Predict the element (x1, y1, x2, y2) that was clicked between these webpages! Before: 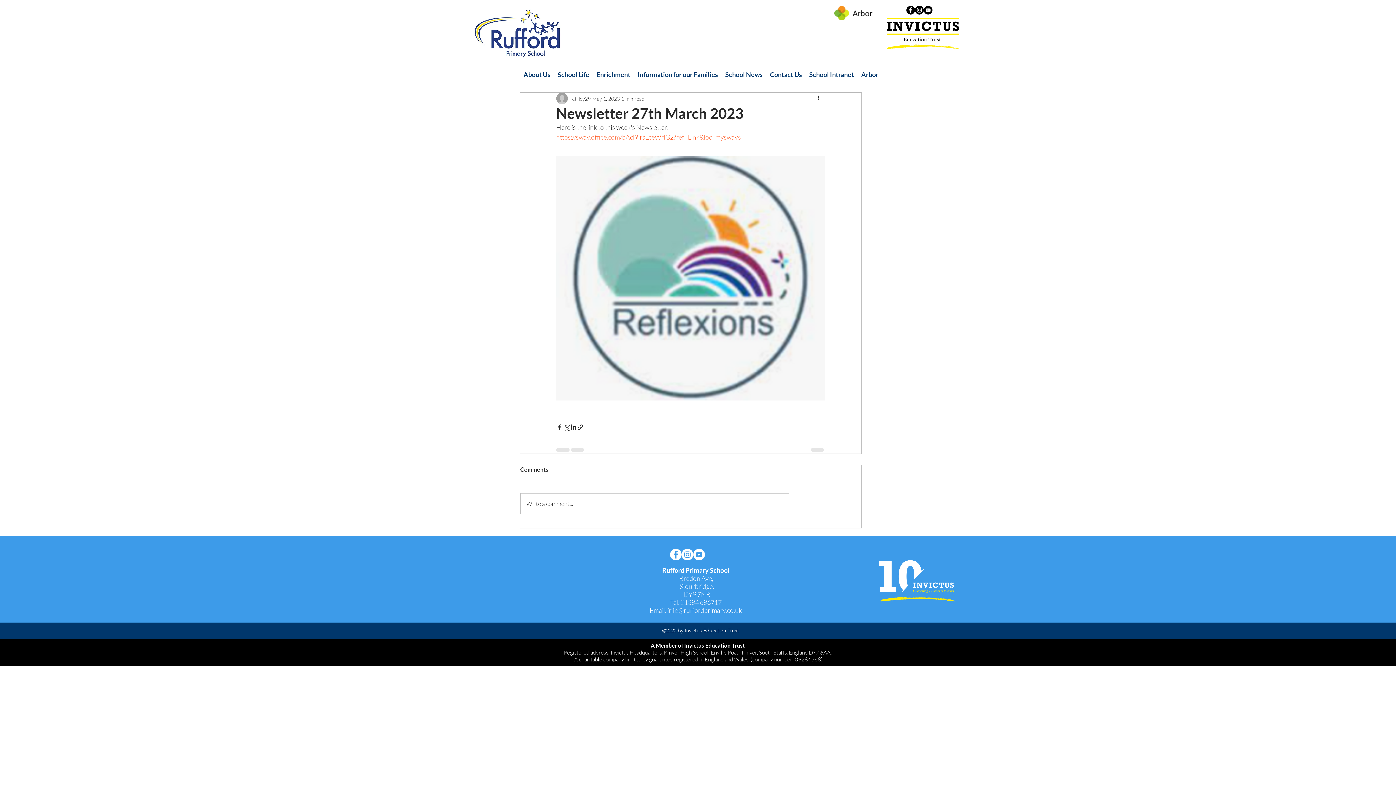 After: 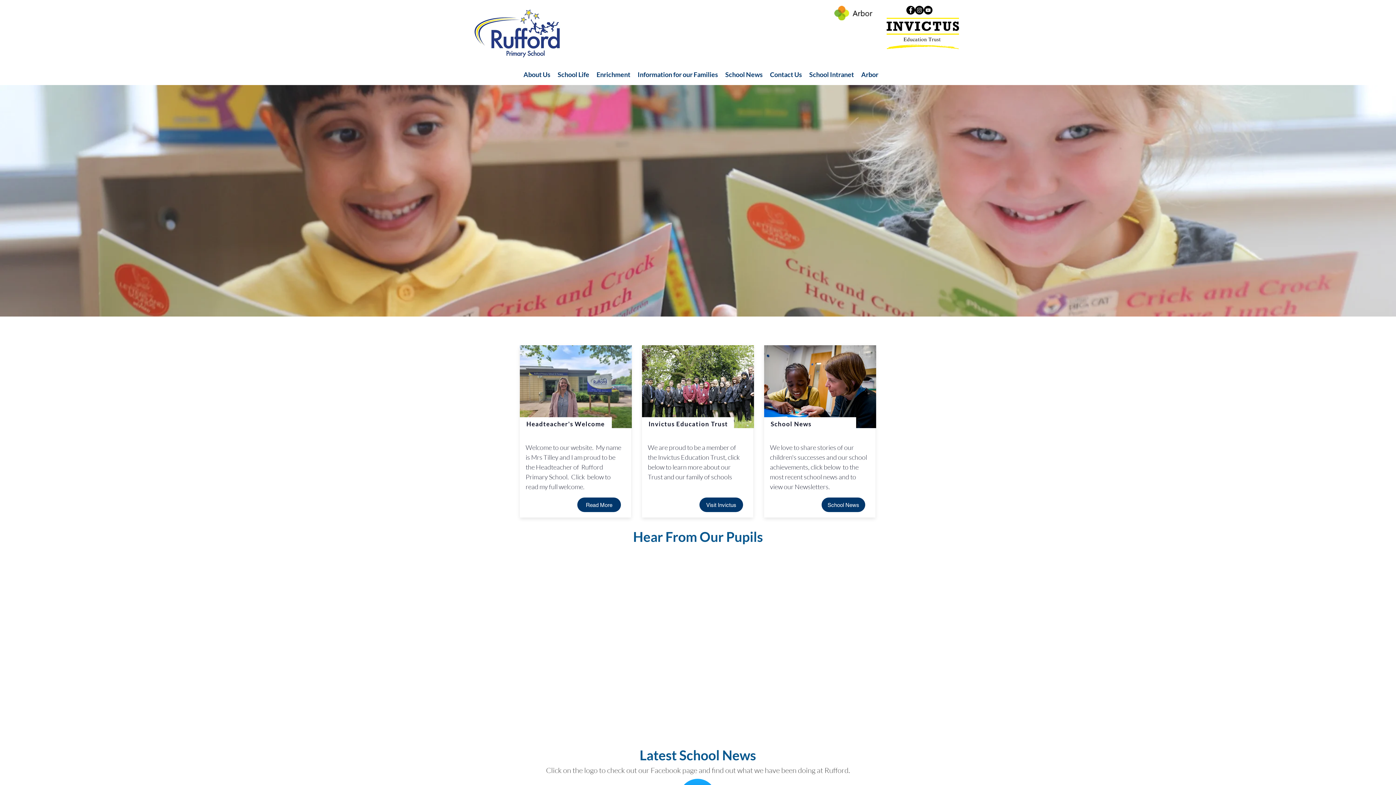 Action: bbox: (470, 5, 563, 61)